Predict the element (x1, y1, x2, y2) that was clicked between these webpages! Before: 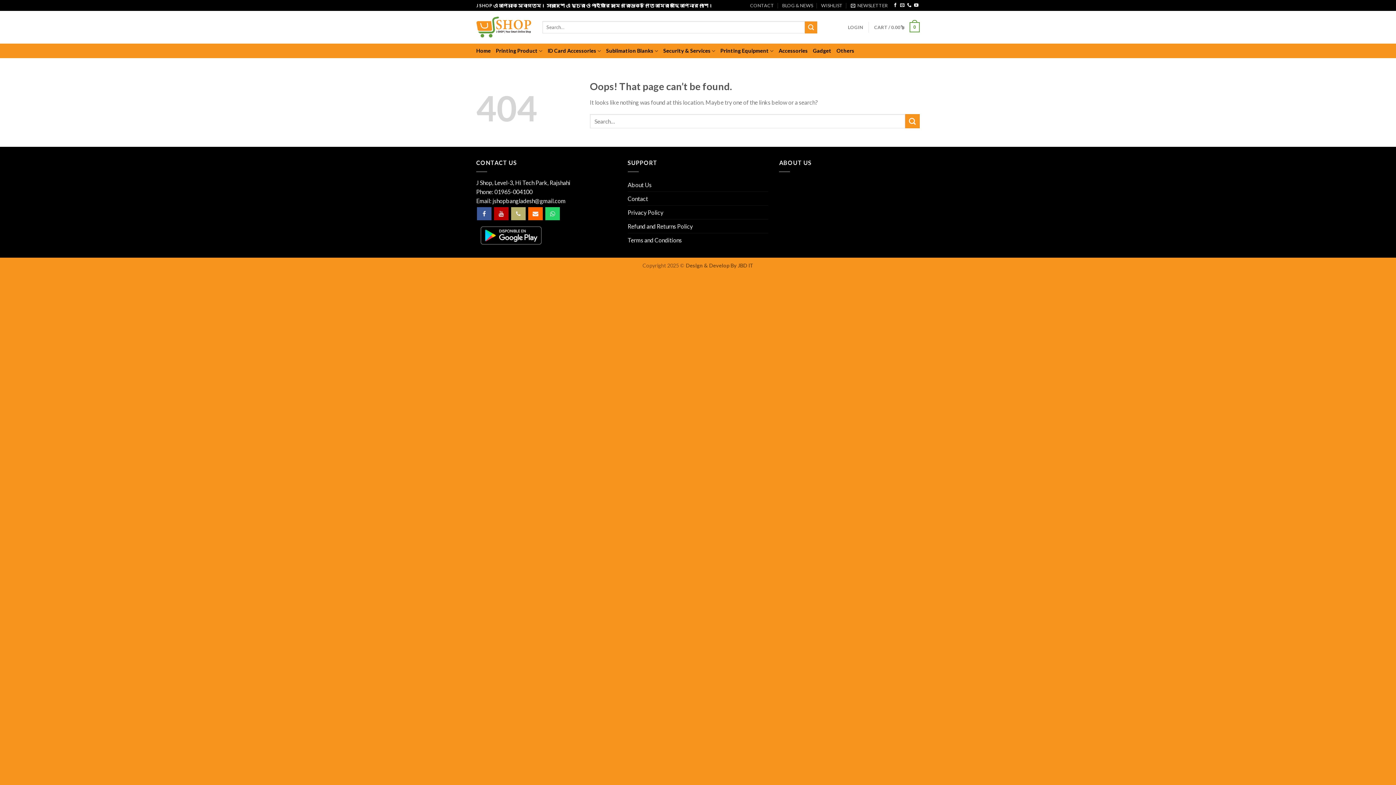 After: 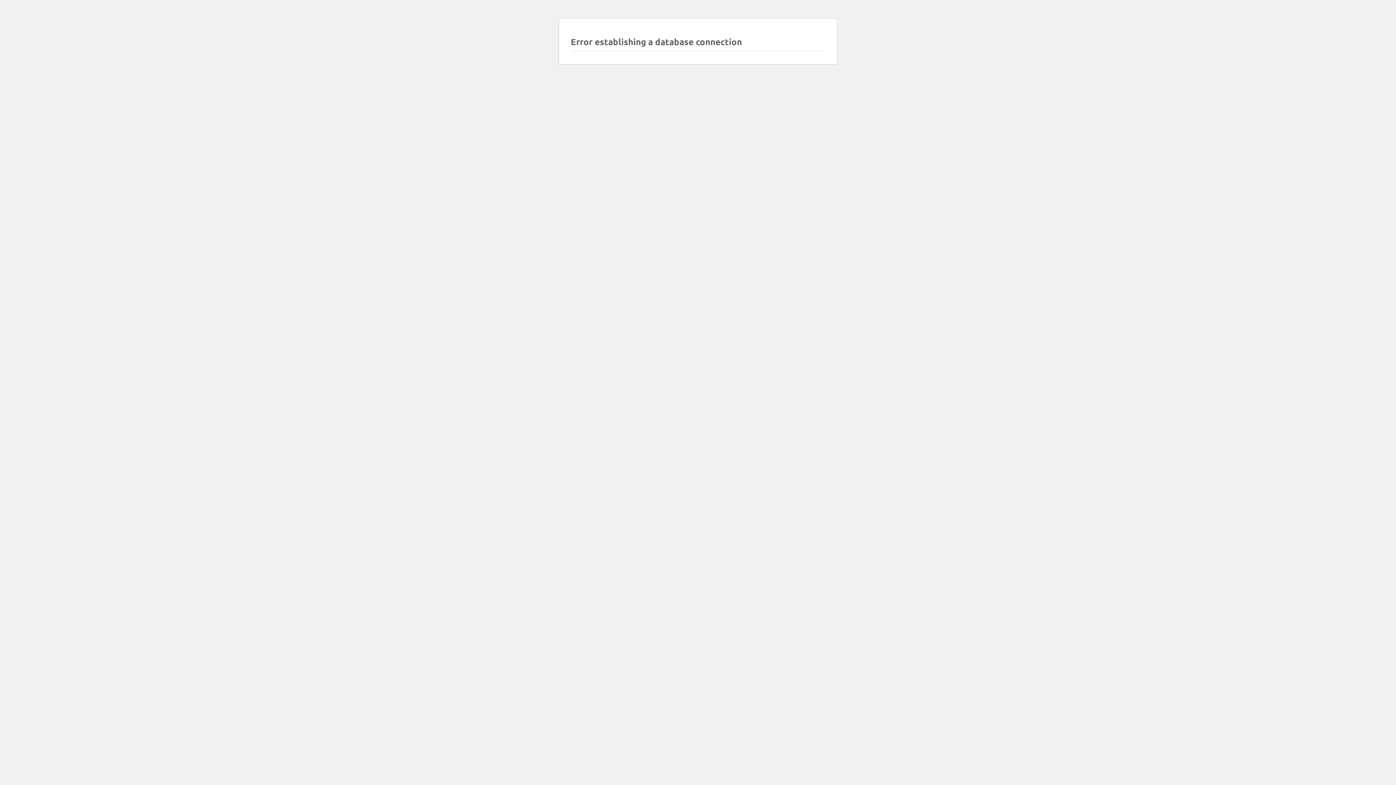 Action: bbox: (606, 43, 658, 58) label: Sublimation Blanks